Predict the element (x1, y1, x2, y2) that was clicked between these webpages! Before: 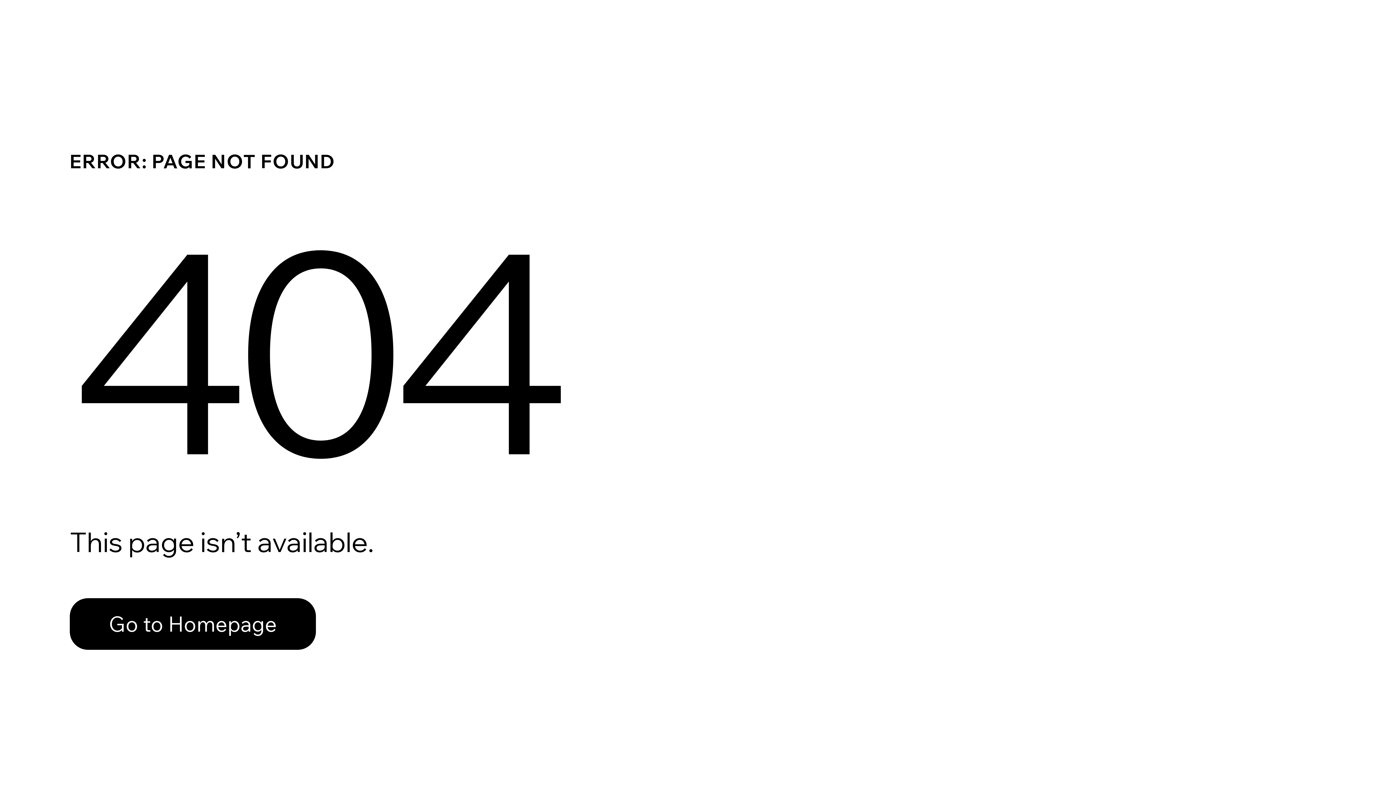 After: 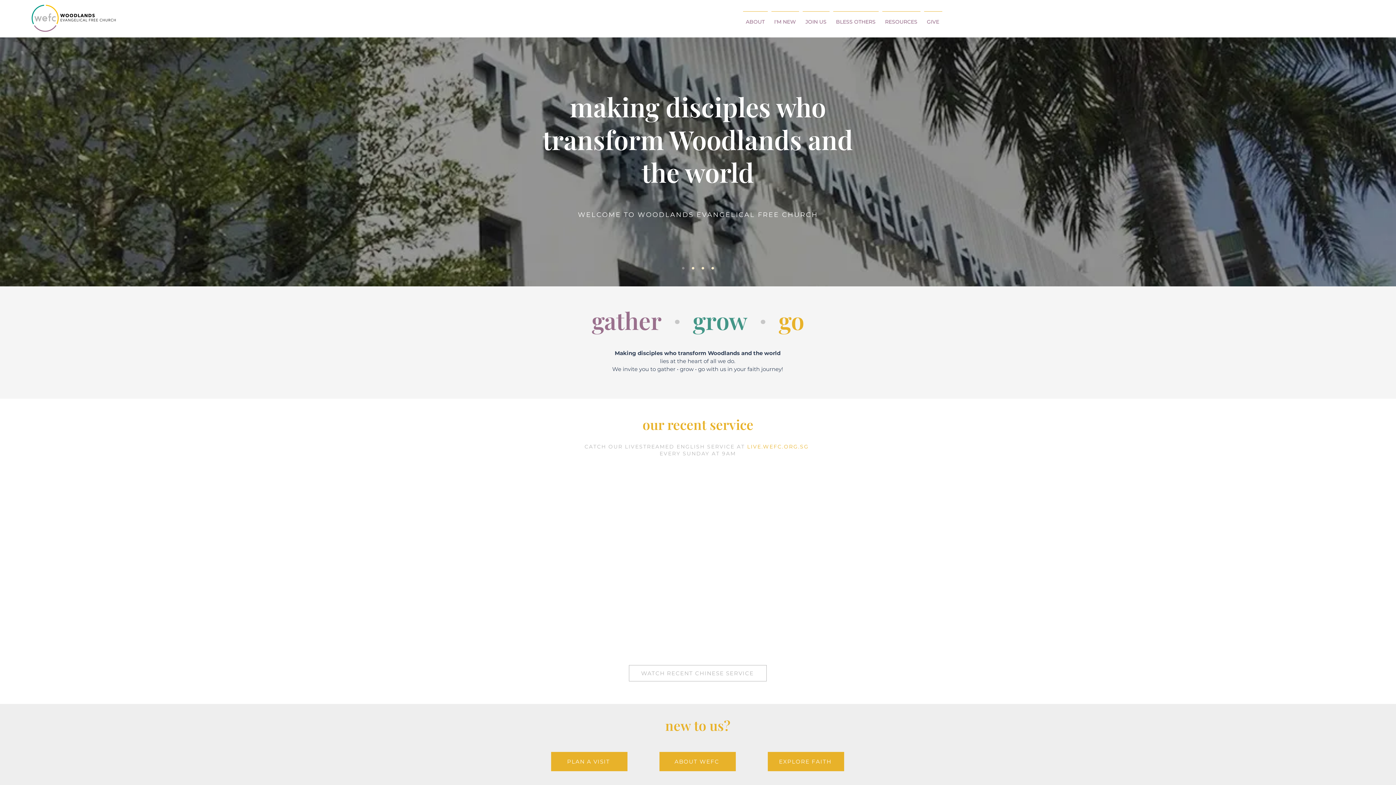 Action: bbox: (69, 598, 316, 650) label: Go to Homepage